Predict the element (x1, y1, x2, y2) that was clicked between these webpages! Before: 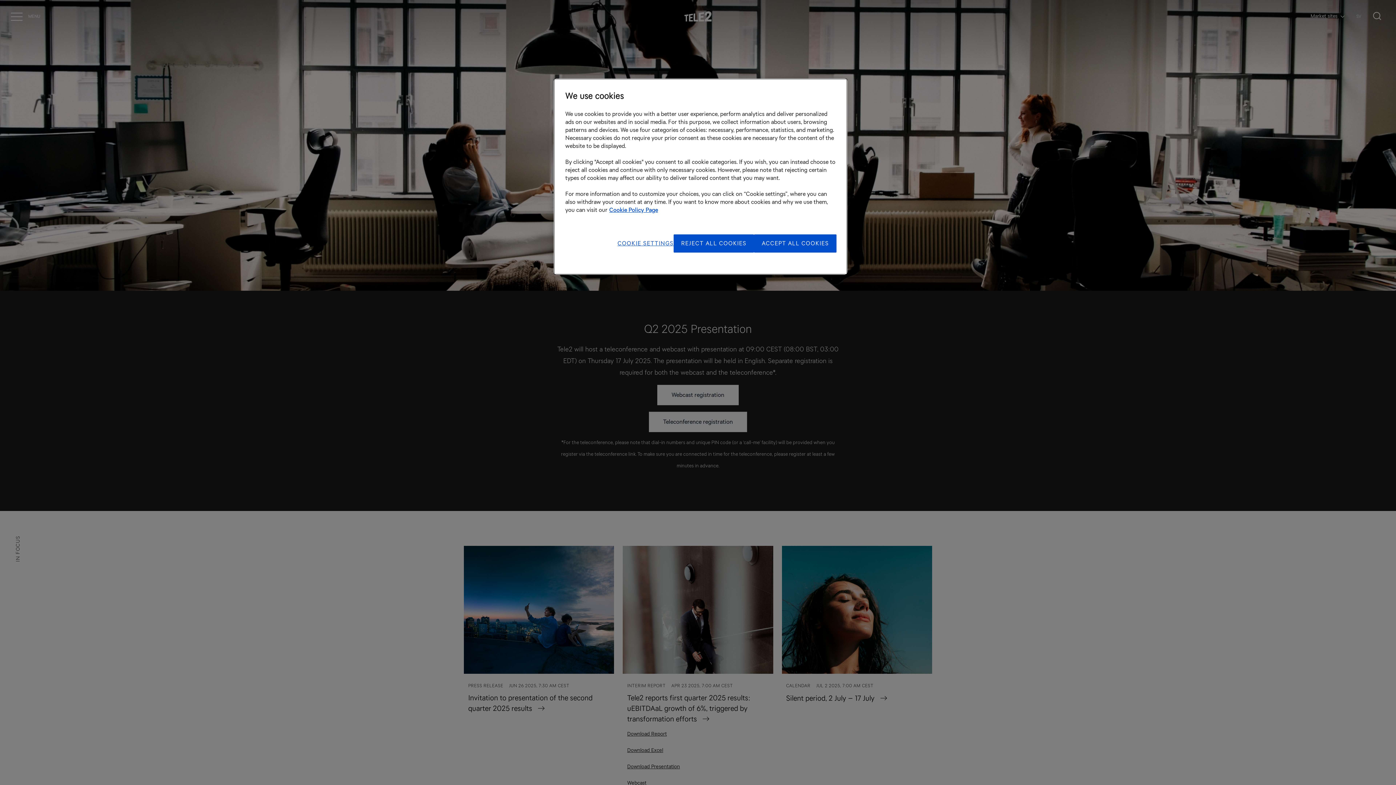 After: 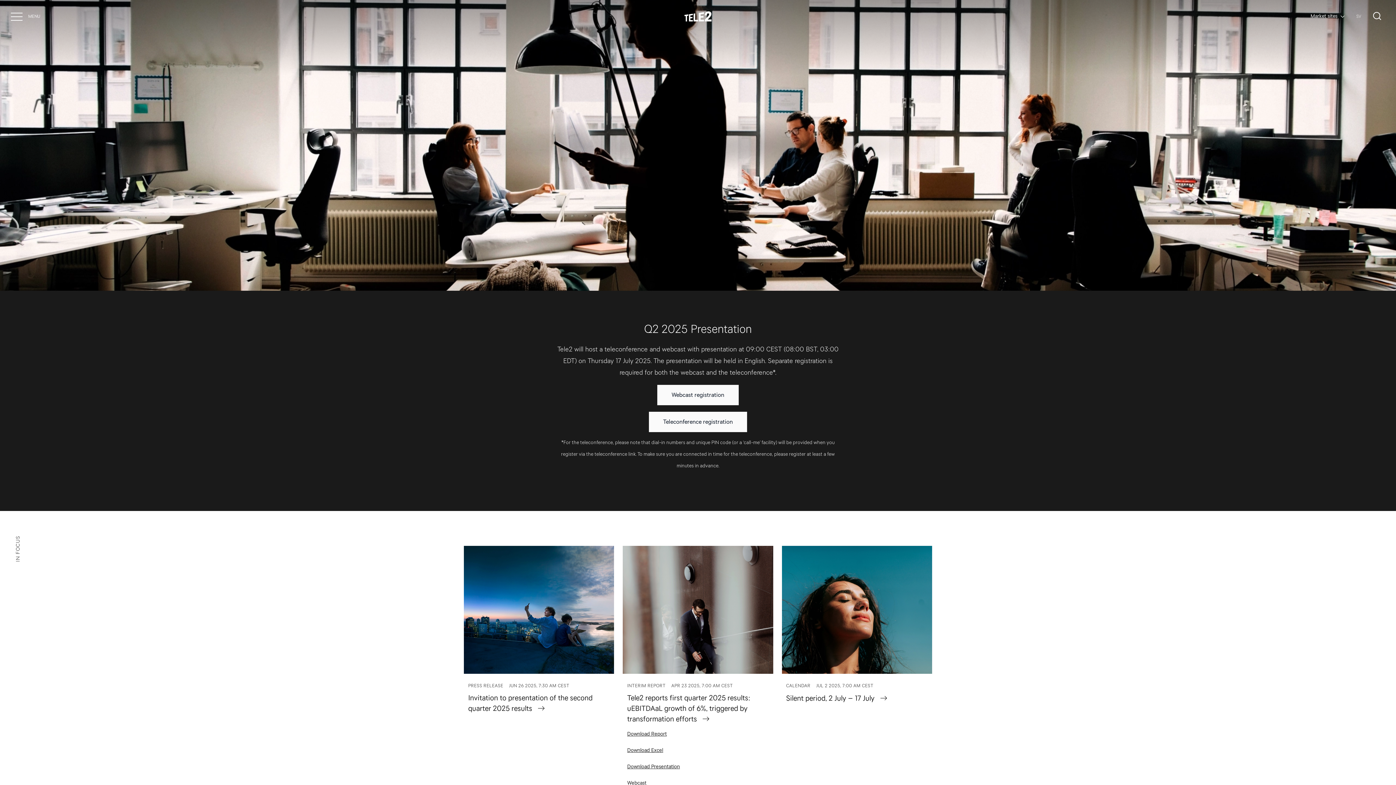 Action: bbox: (754, 234, 836, 252) label: ACCEPT ALL COOKIES